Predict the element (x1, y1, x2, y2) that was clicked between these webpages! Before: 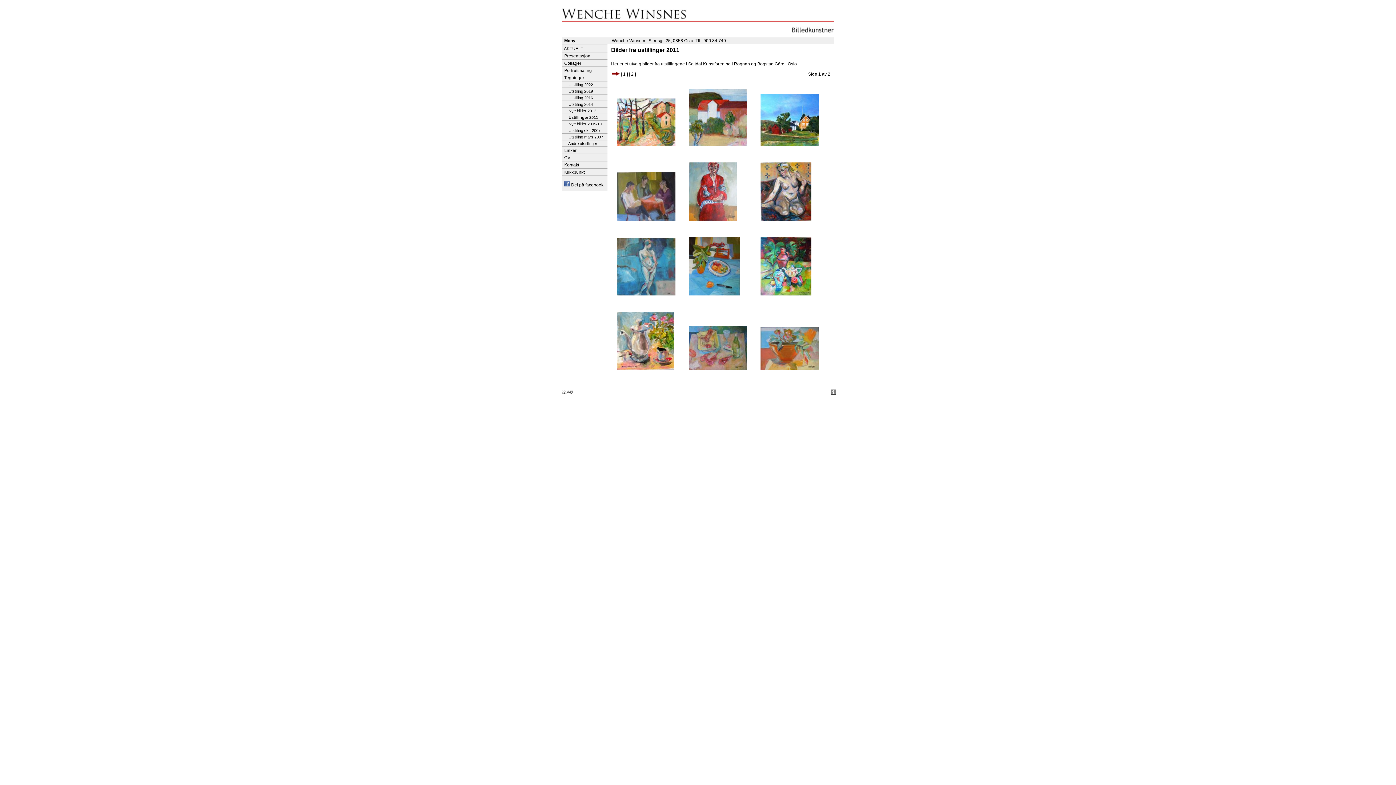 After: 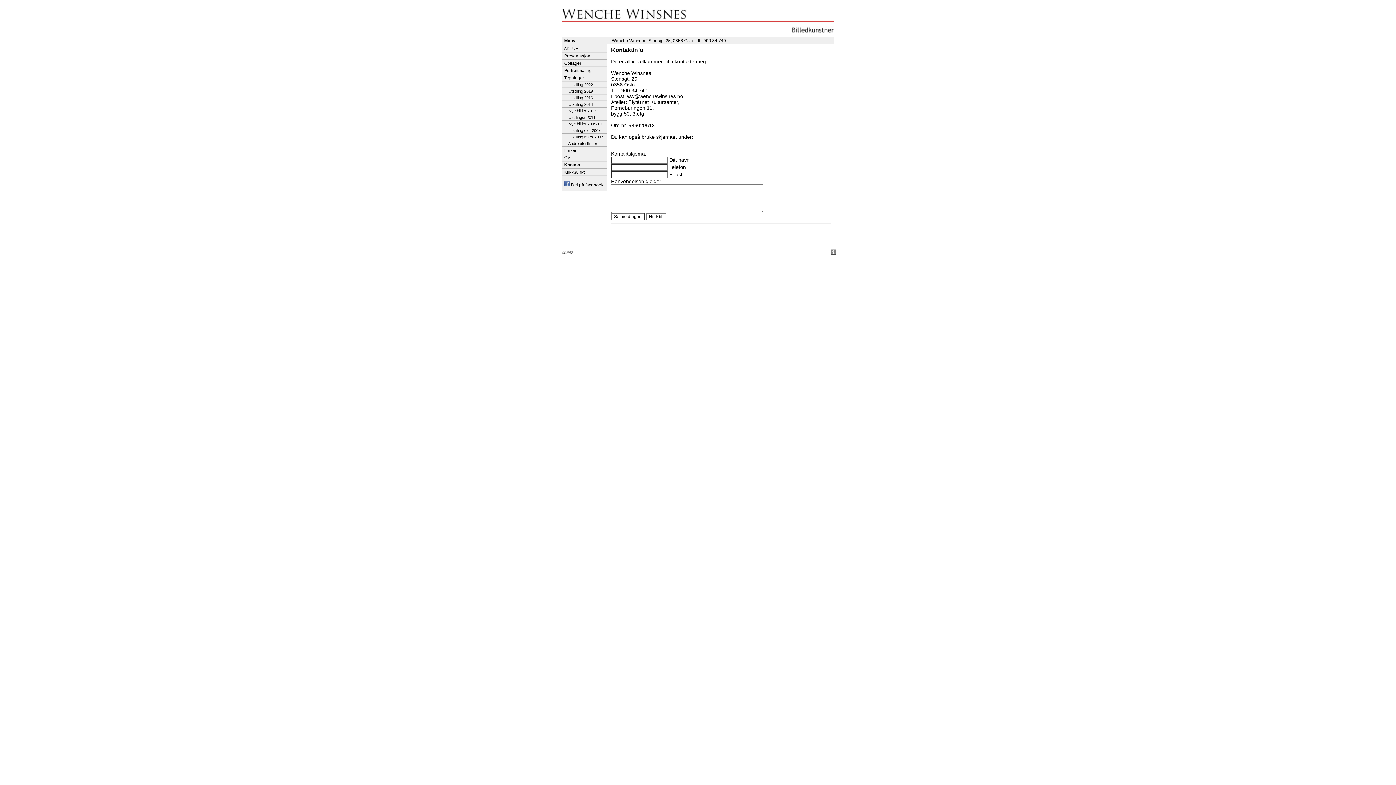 Action: label: Kontakt bbox: (564, 162, 579, 167)